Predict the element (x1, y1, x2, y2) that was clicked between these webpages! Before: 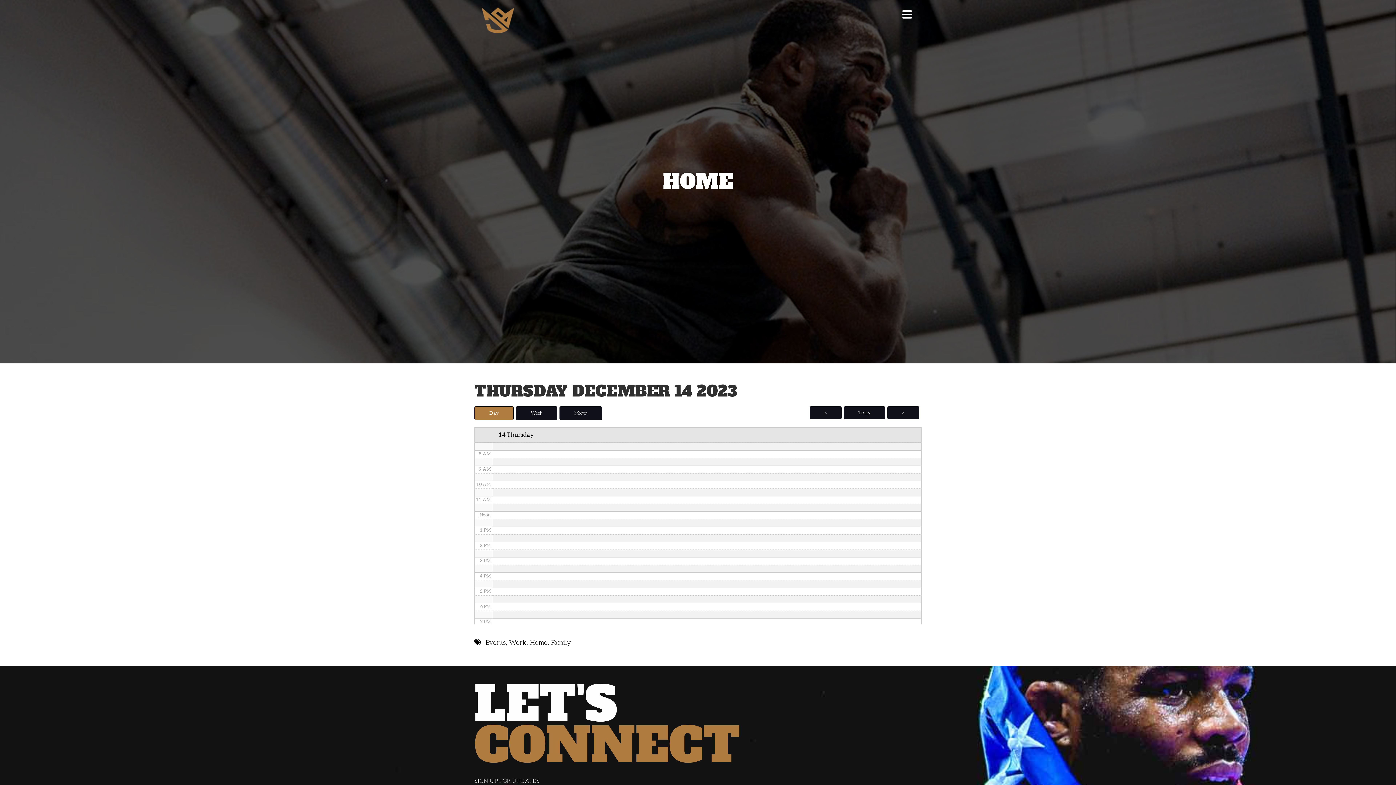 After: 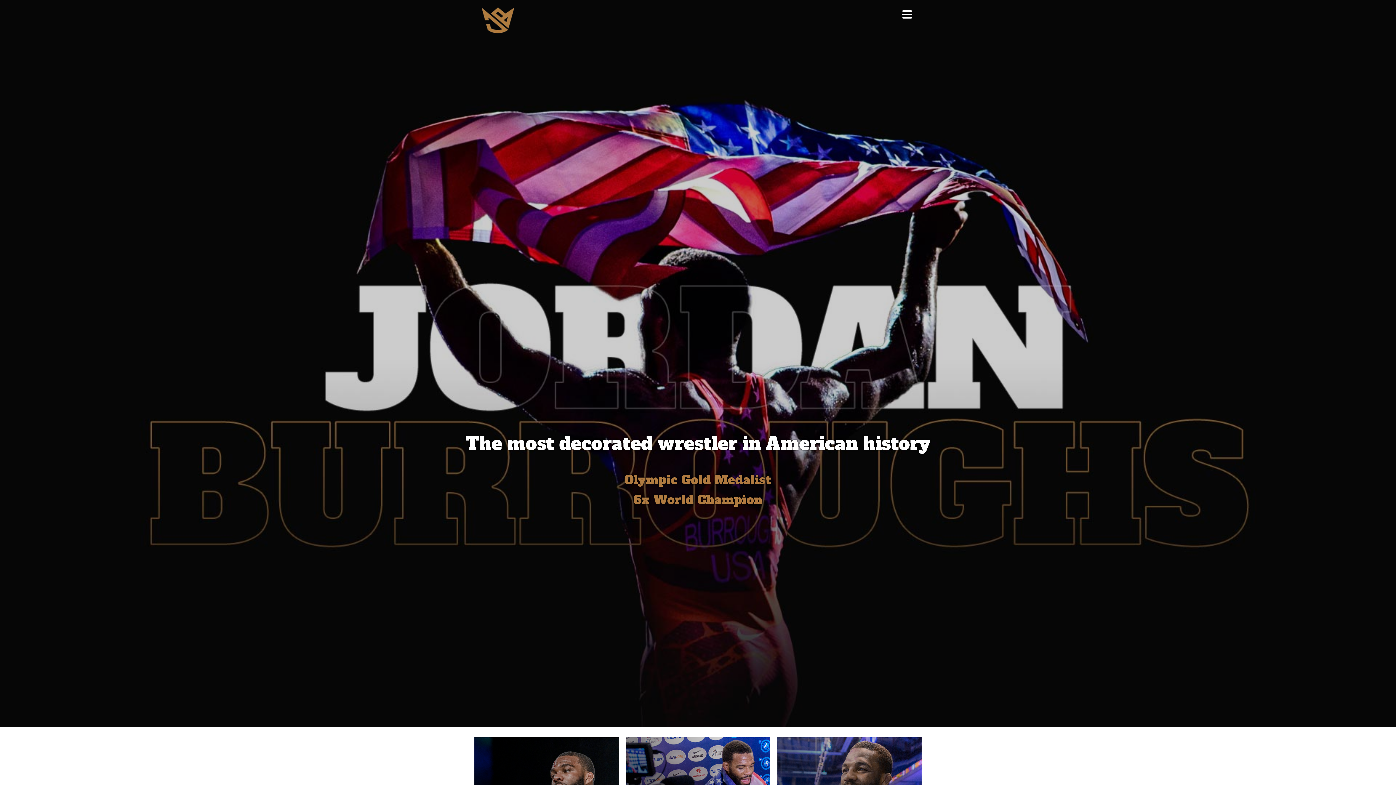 Action: bbox: (481, 8, 514, 16)